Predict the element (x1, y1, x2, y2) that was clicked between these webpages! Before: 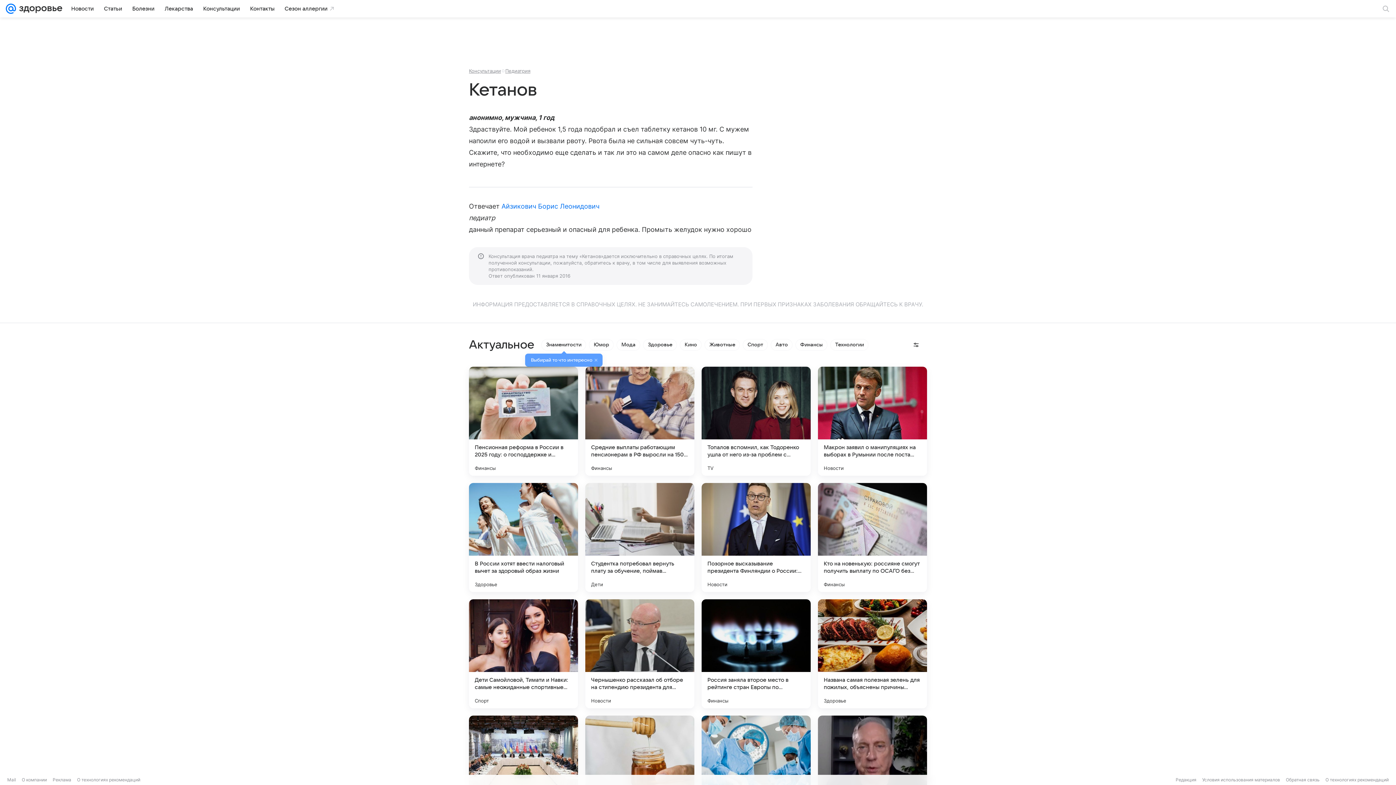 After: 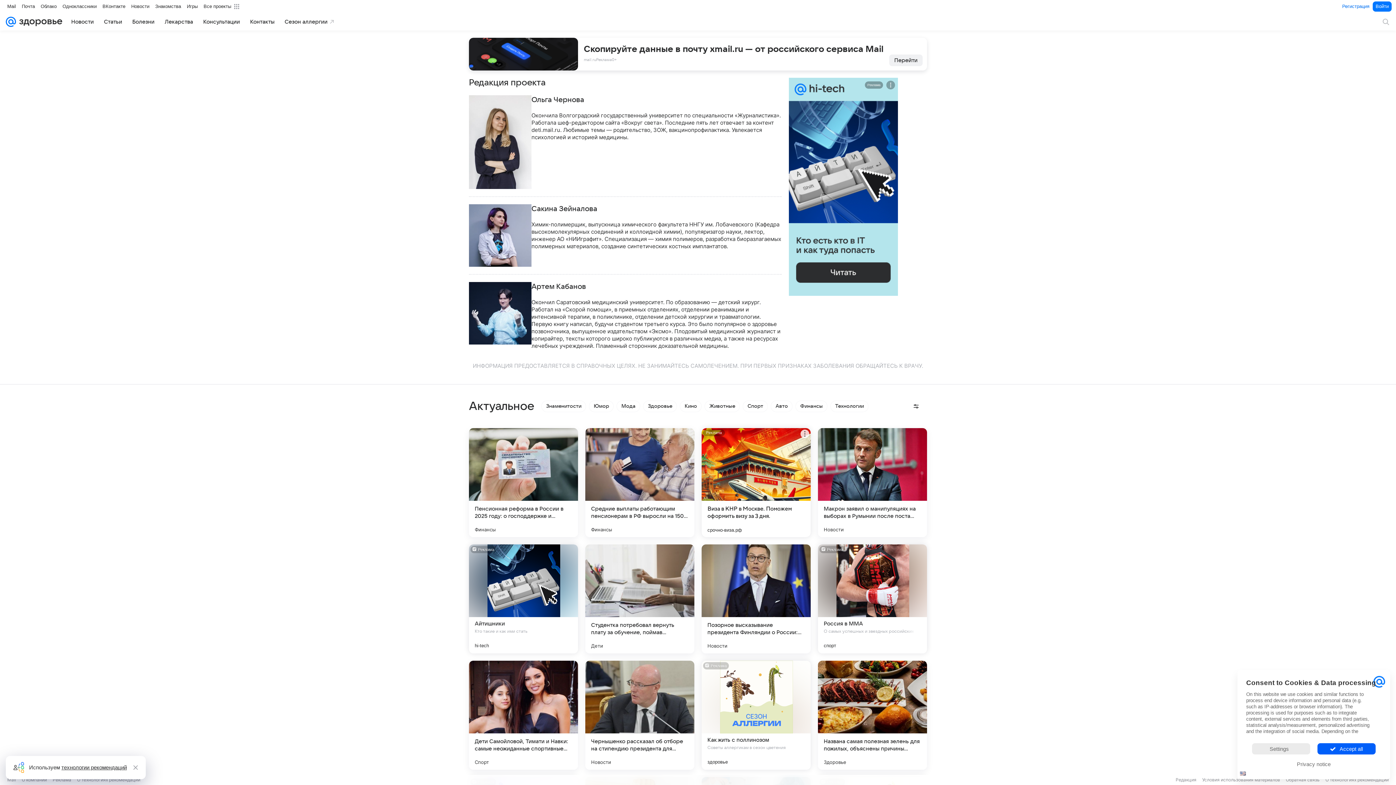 Action: bbox: (1176, 777, 1196, 782) label: Редакция